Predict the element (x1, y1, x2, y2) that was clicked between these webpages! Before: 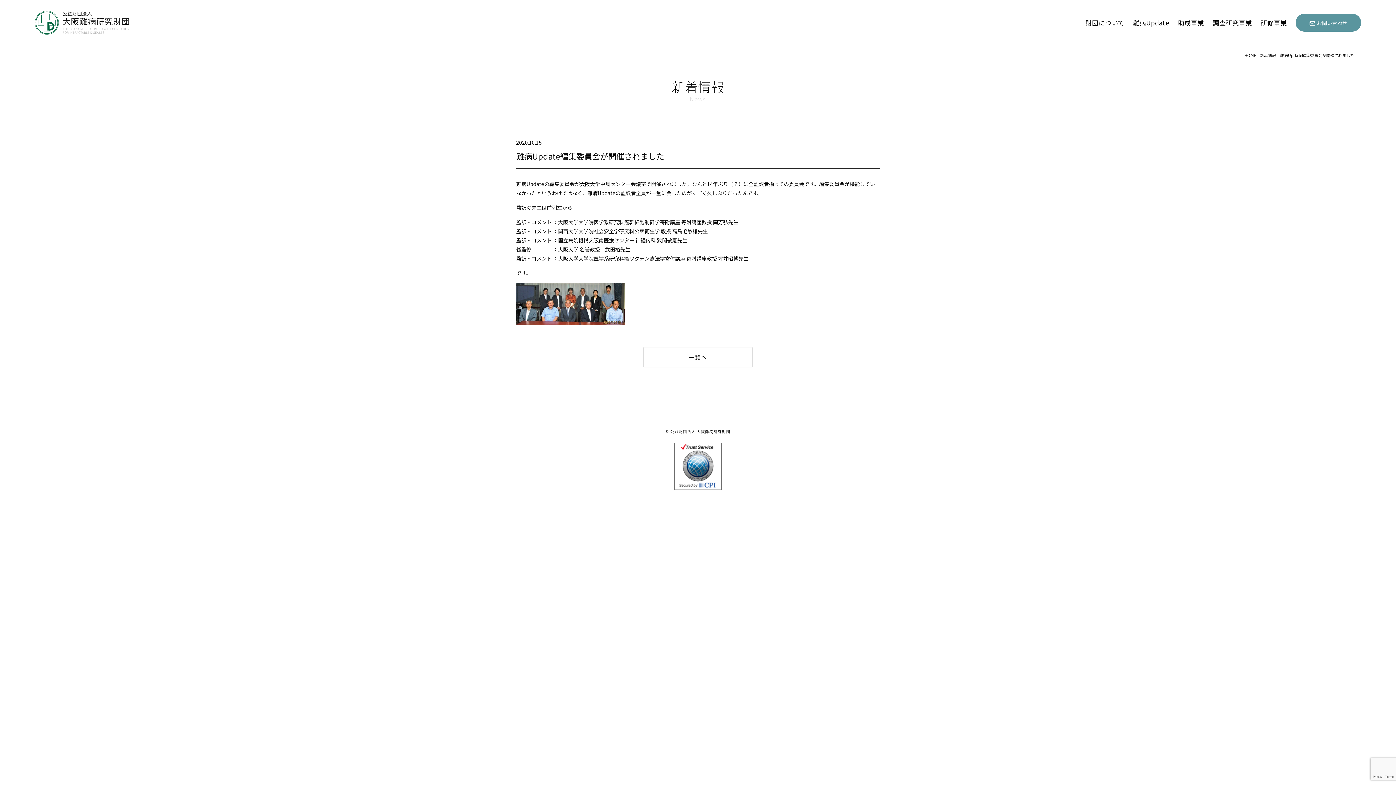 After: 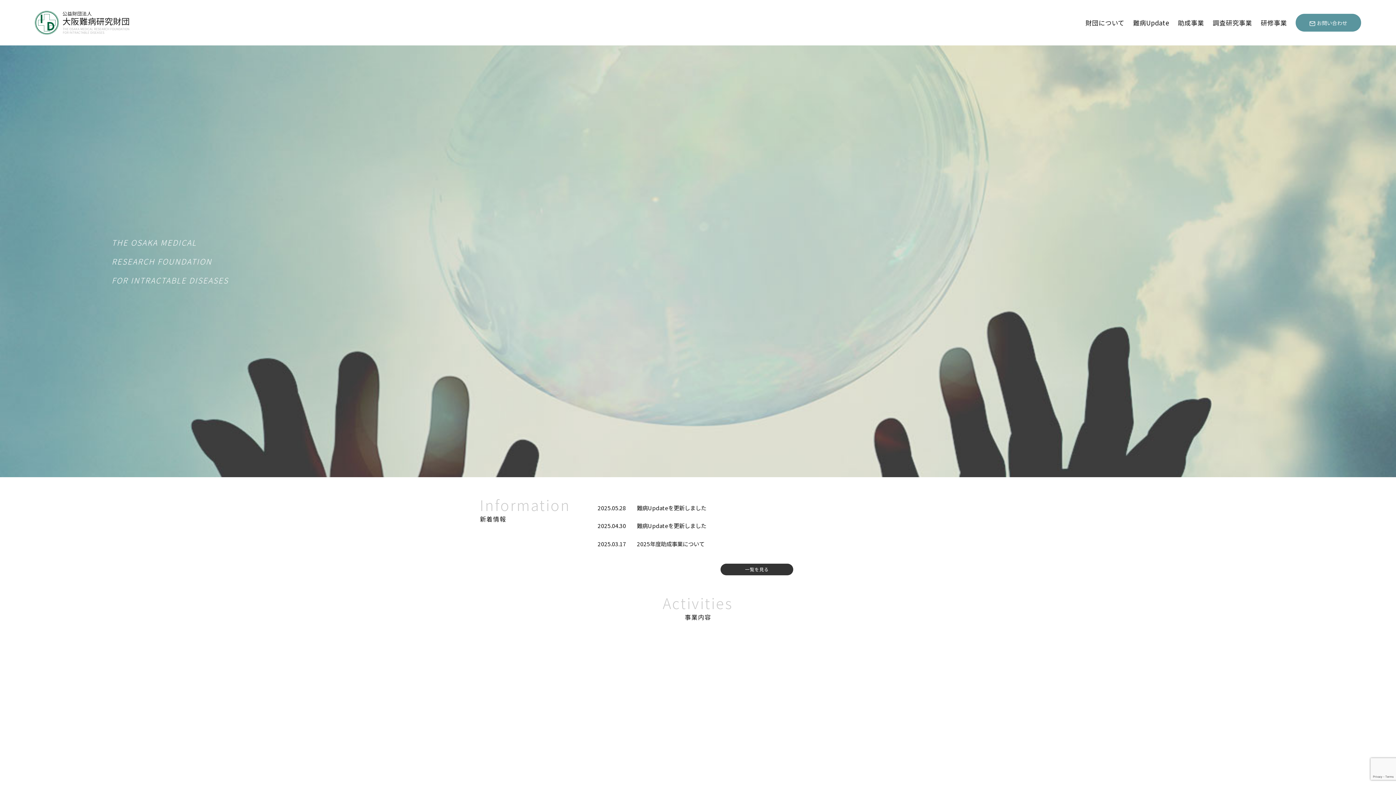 Action: bbox: (34, 26, 129, 33)